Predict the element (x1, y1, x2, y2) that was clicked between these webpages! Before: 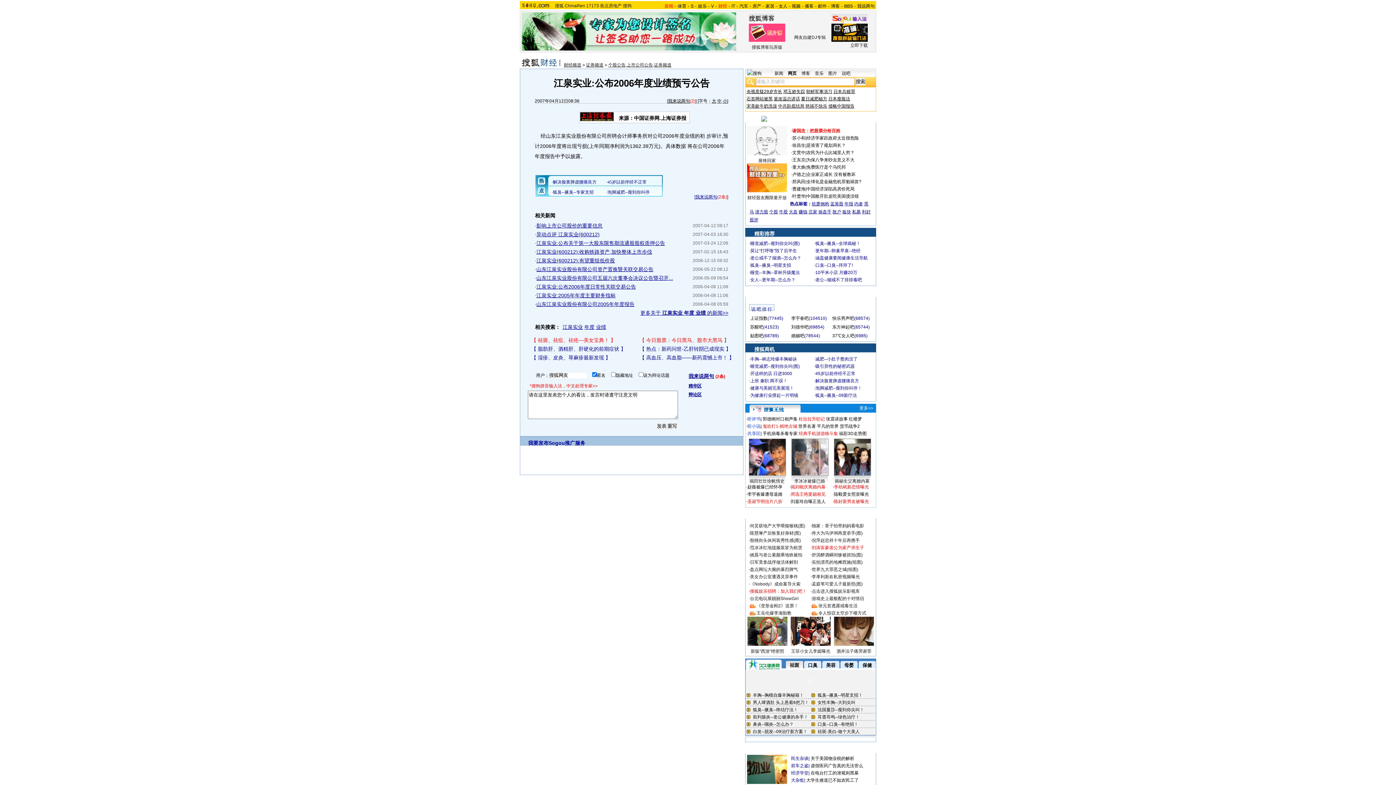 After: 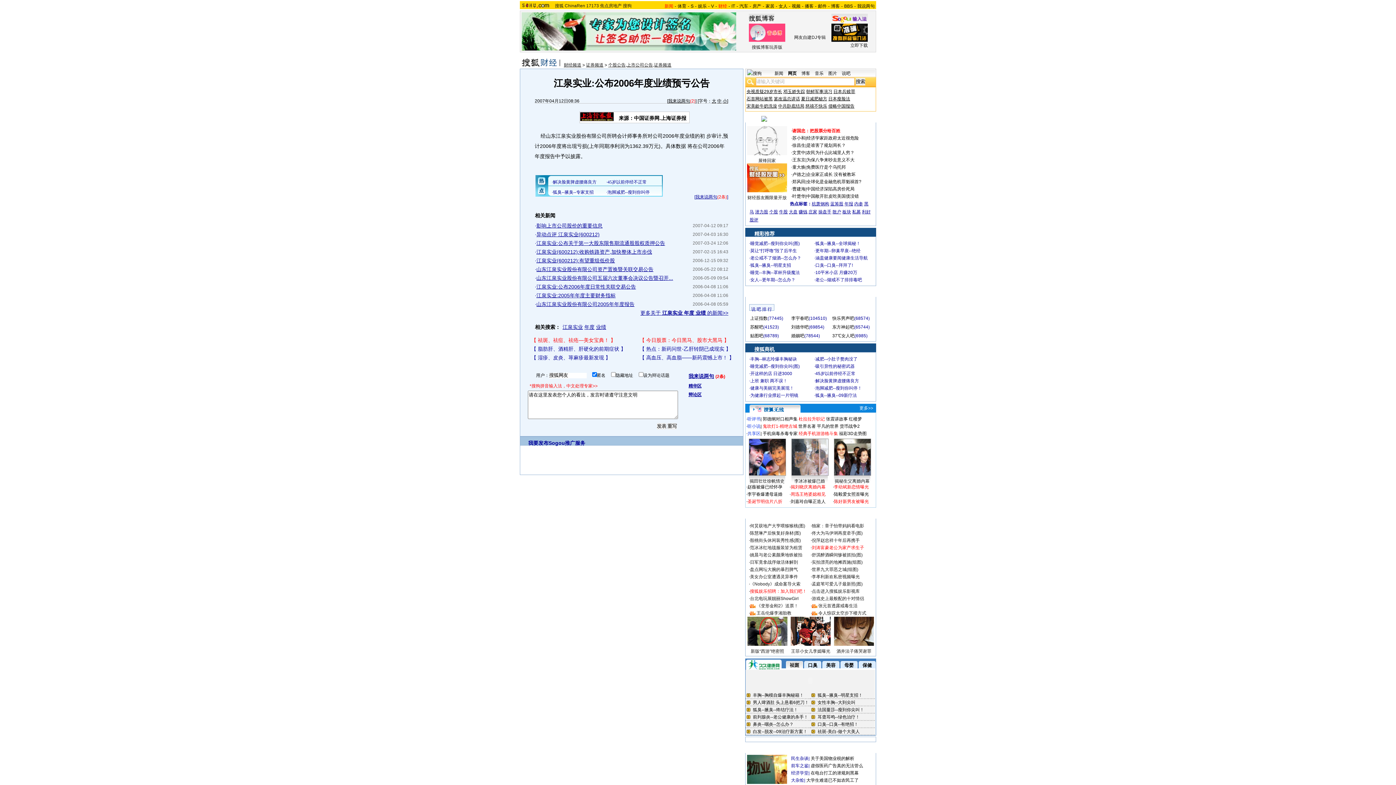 Action: label: 搜狐娱乐招聘：加入我们吧！ bbox: (750, 589, 806, 594)